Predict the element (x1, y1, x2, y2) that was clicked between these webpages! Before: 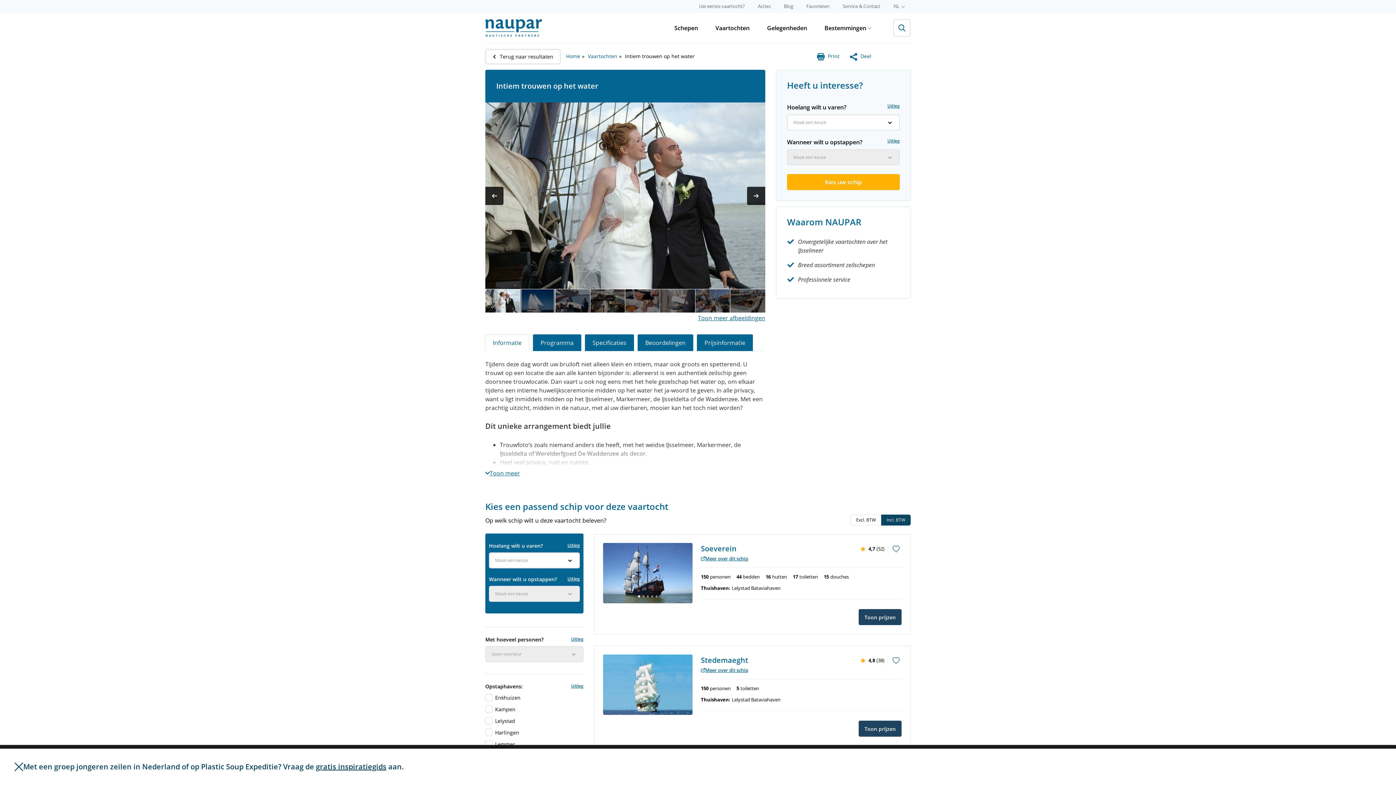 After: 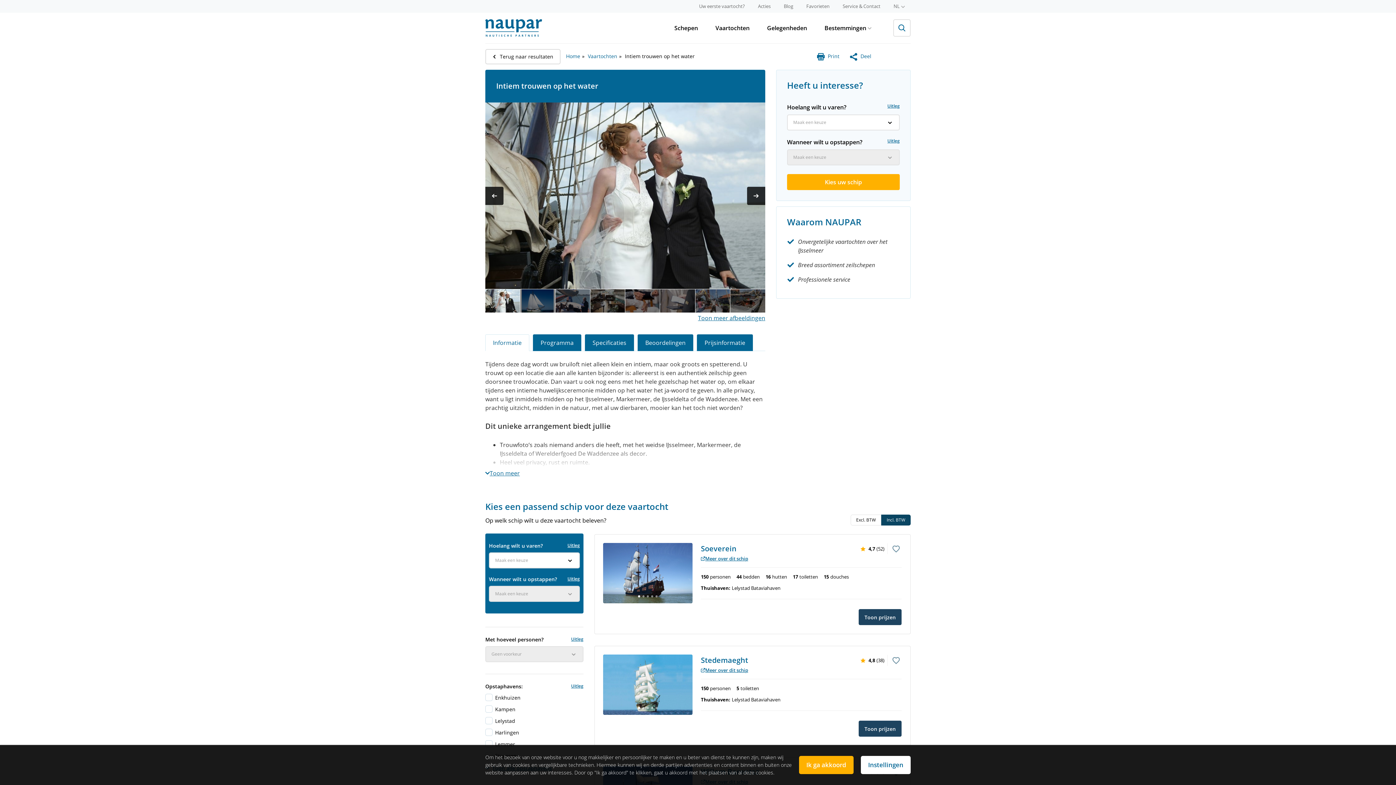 Action: bbox: (14, 762, 23, 771)